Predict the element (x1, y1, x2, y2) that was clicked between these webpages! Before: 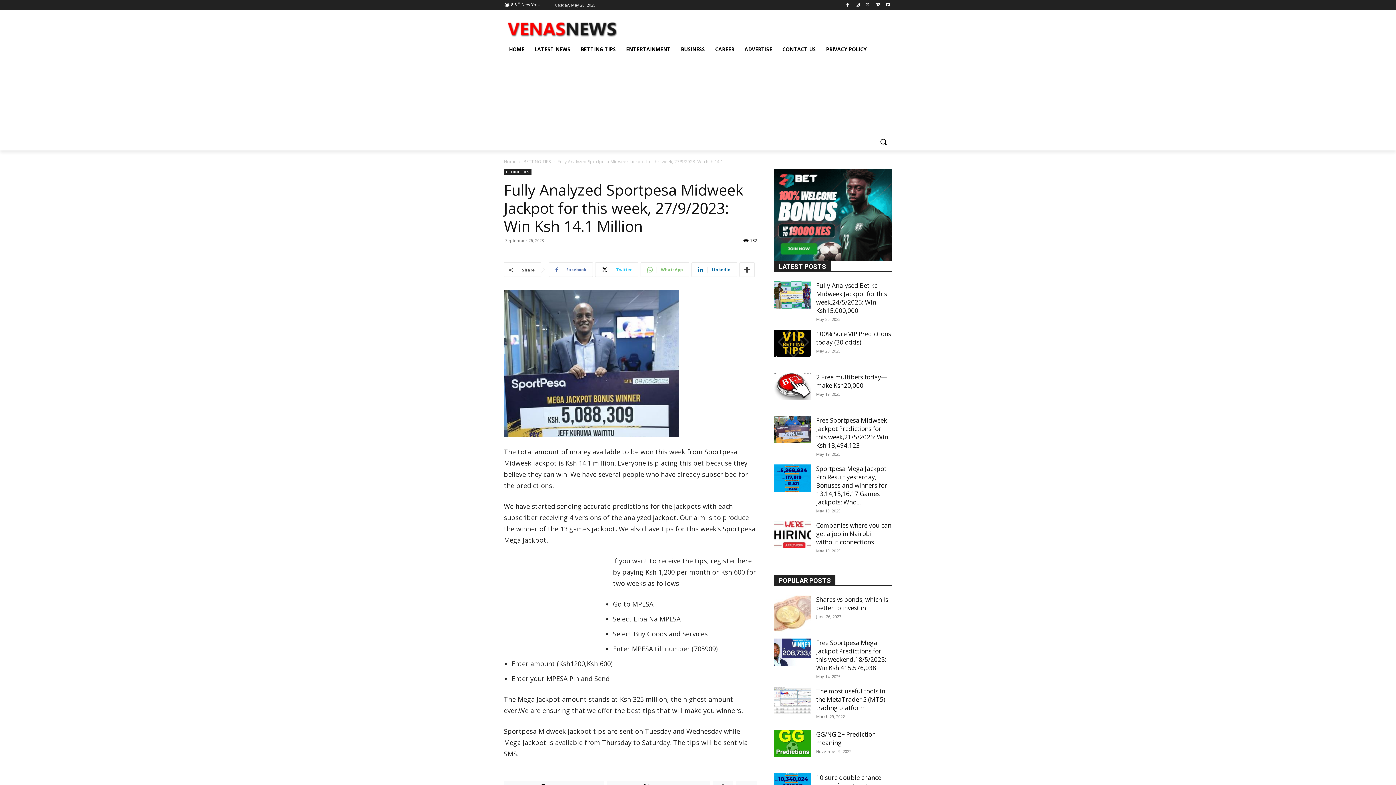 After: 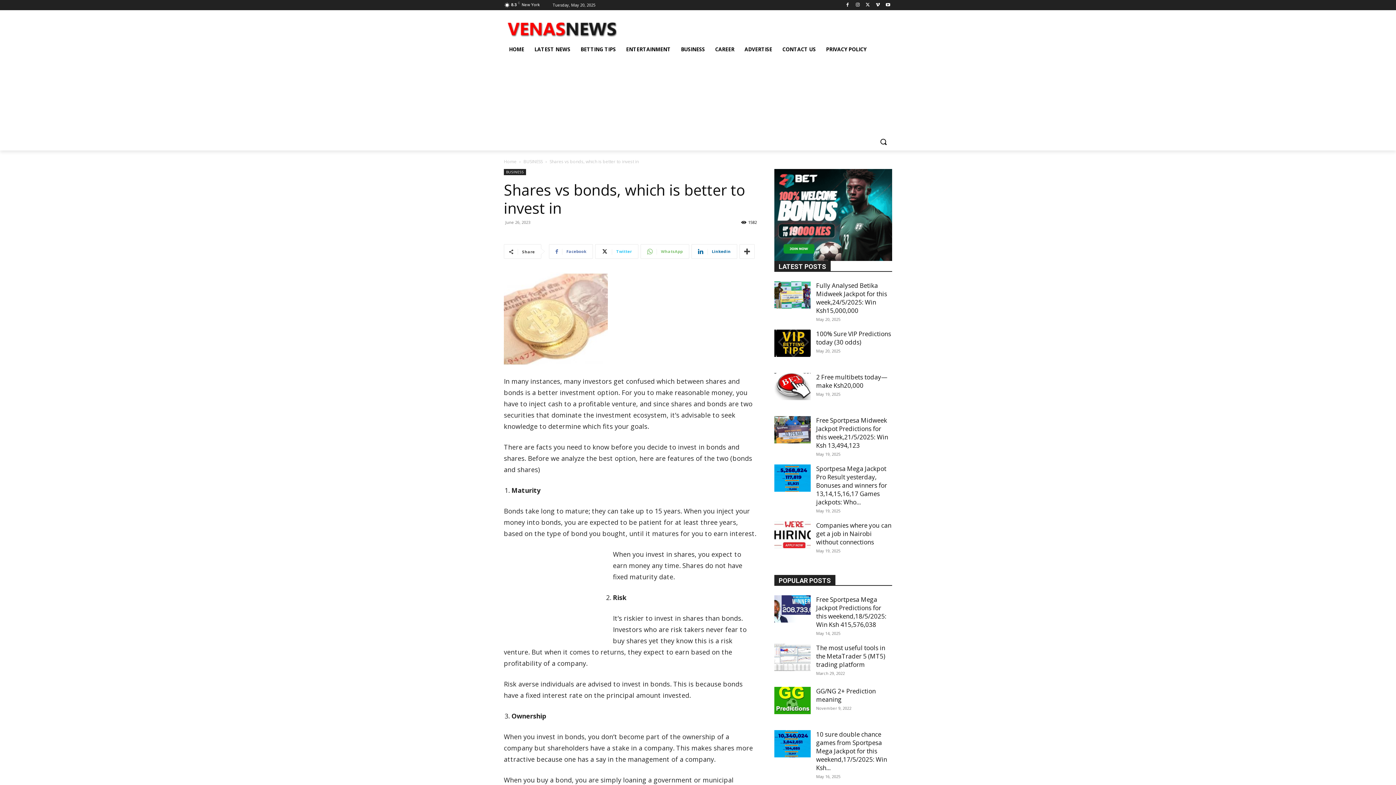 Action: bbox: (774, 595, 810, 632)